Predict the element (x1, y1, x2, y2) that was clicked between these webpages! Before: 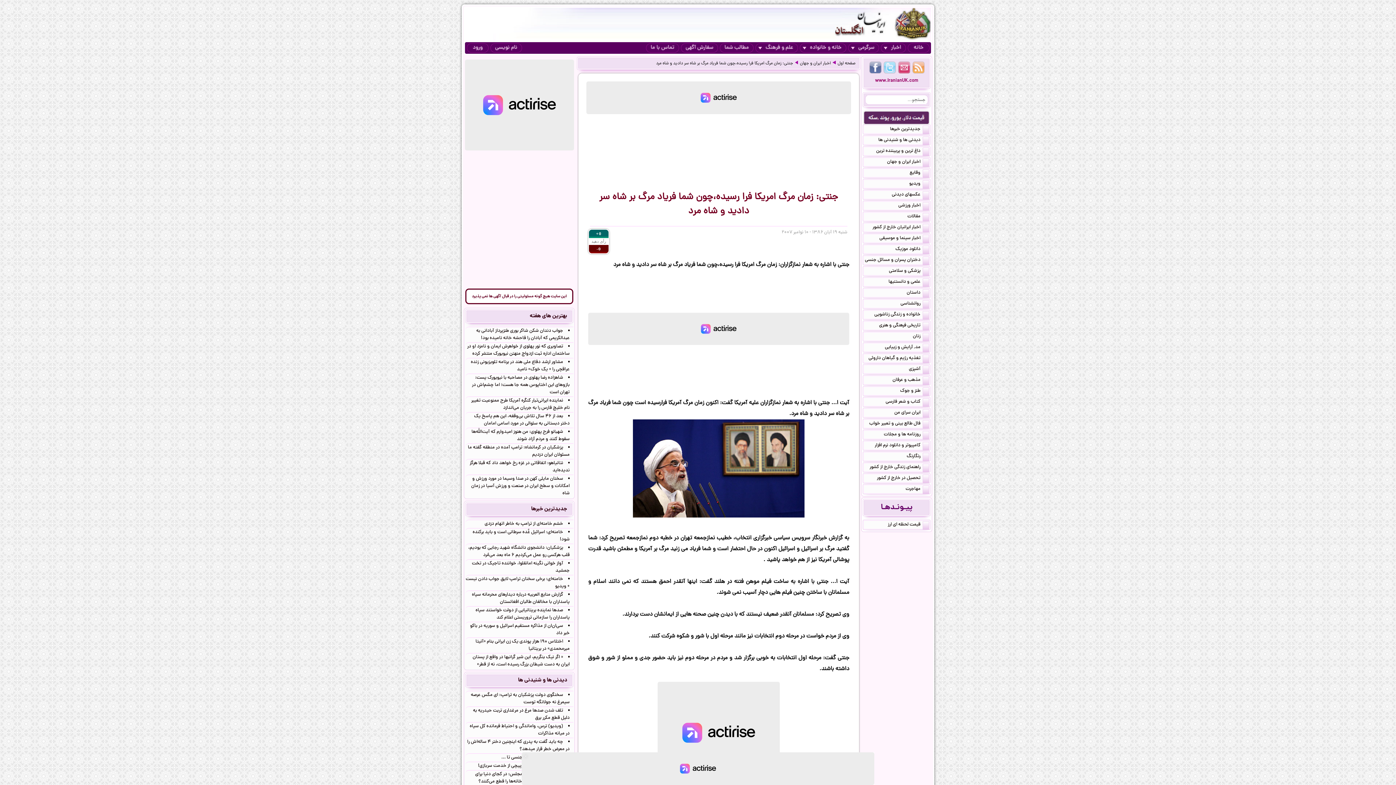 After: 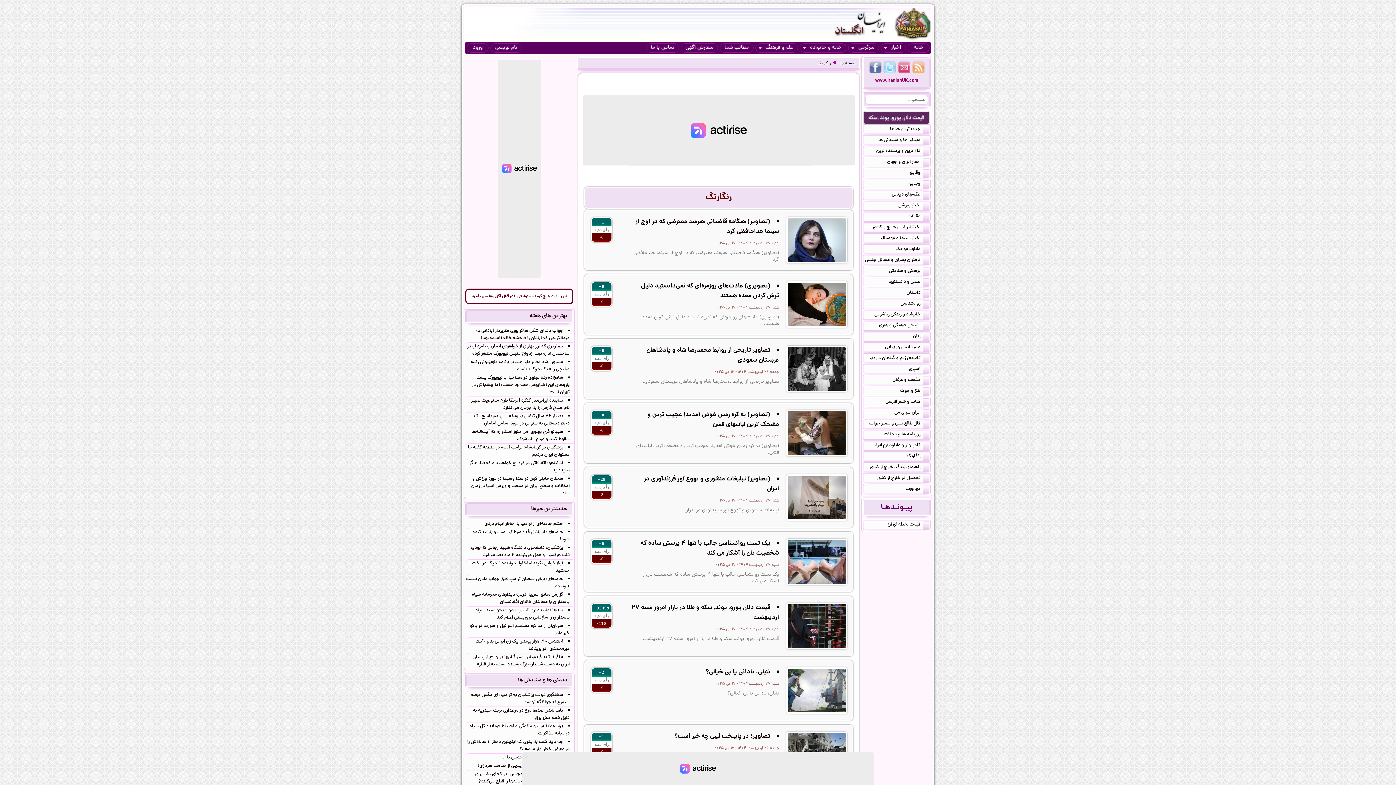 Action: bbox: (863, 452, 930, 461) label: رنگارنگ